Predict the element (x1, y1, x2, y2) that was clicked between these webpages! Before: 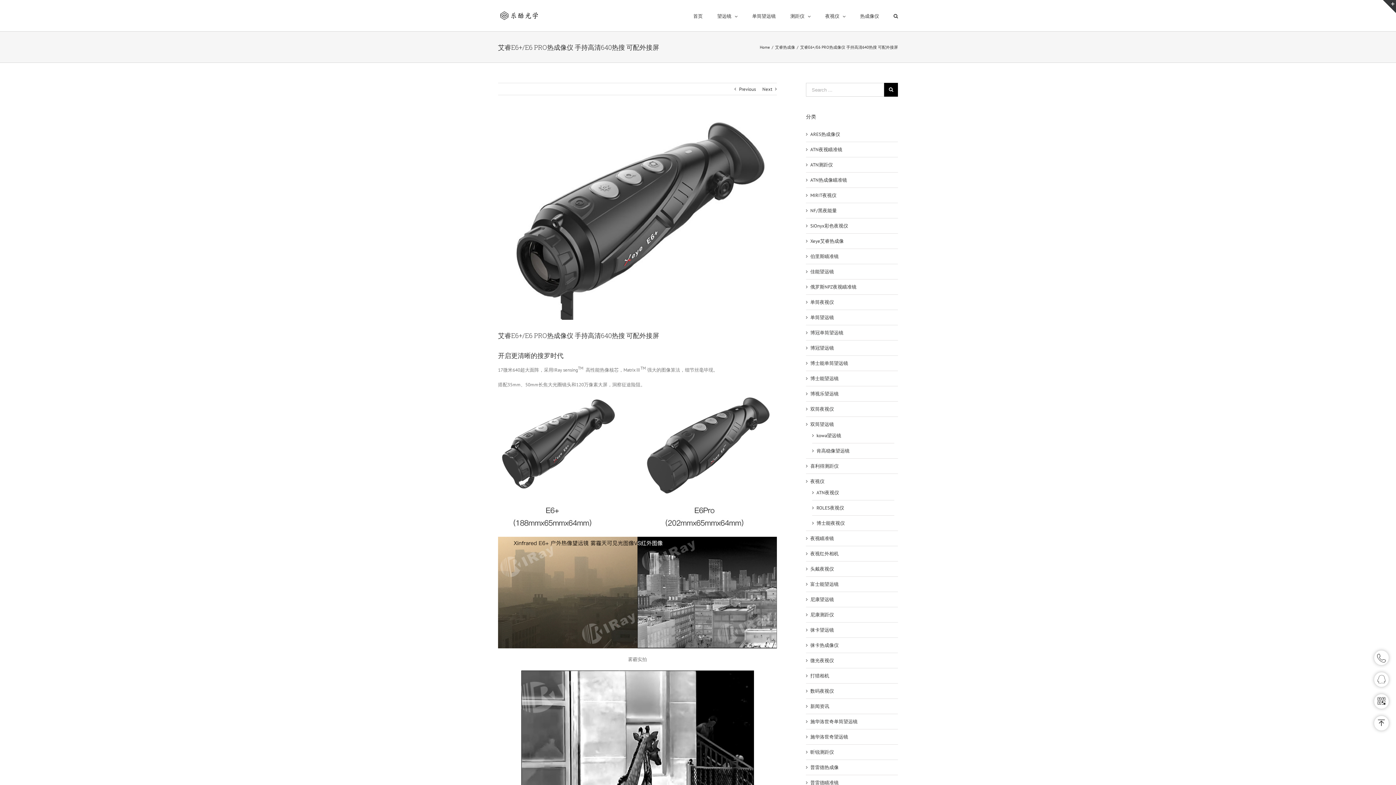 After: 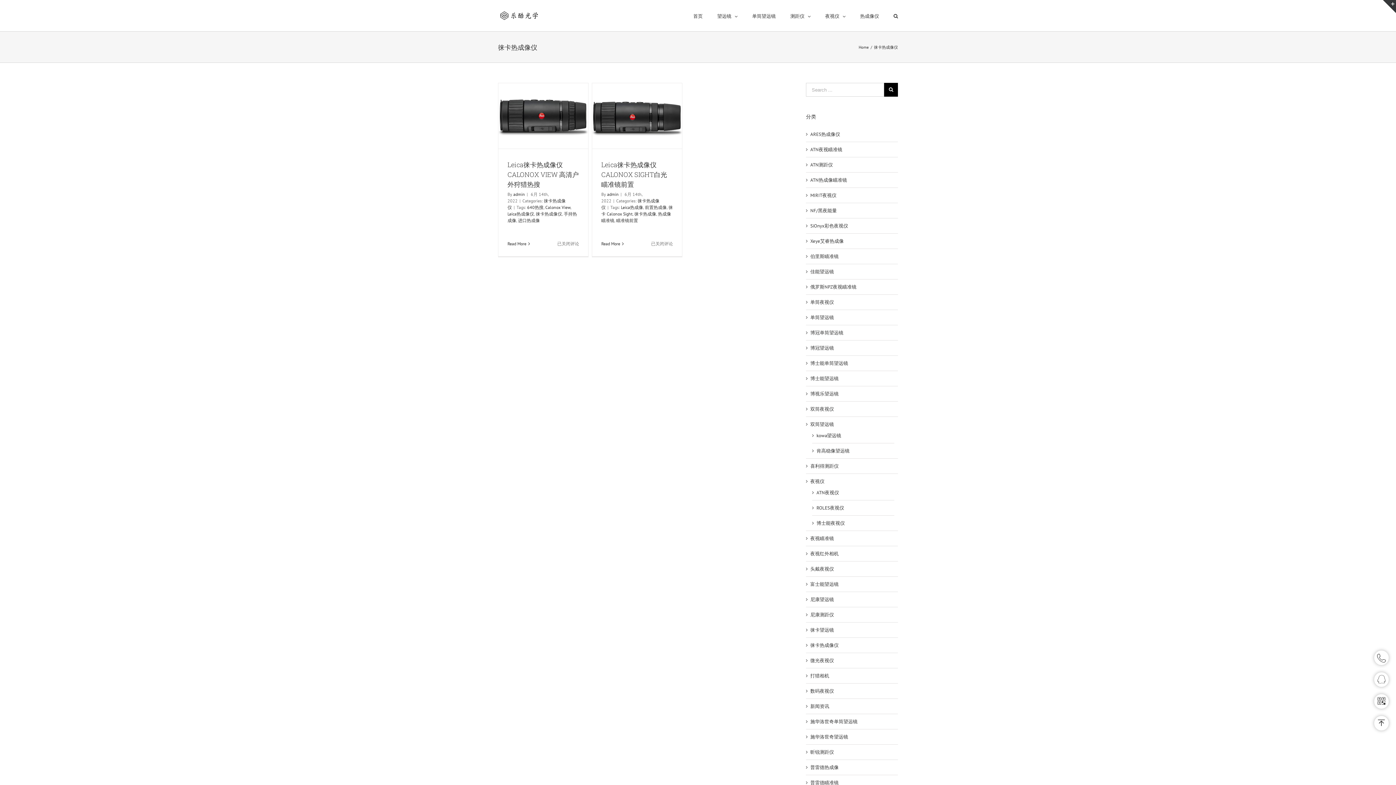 Action: bbox: (810, 641, 894, 649) label: 徕卡热成像仪